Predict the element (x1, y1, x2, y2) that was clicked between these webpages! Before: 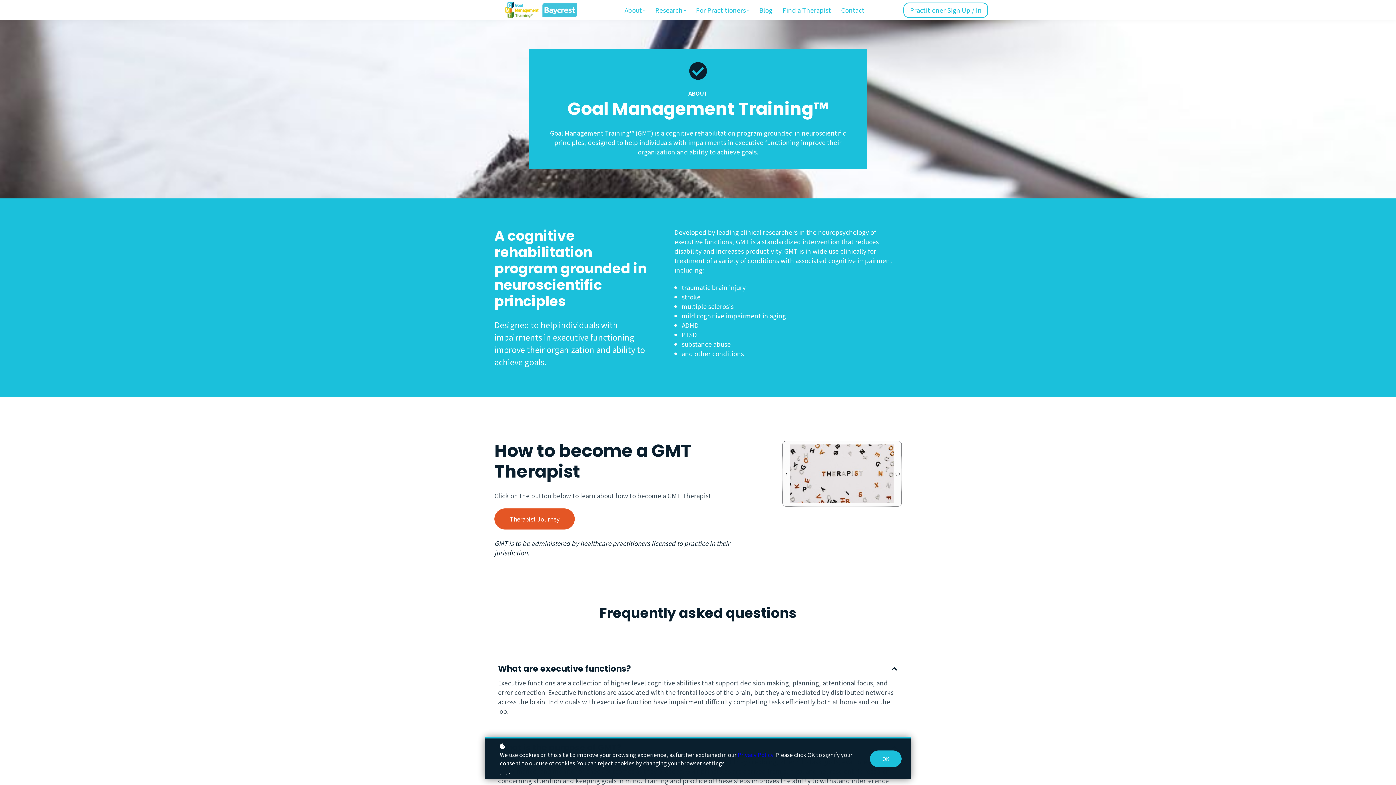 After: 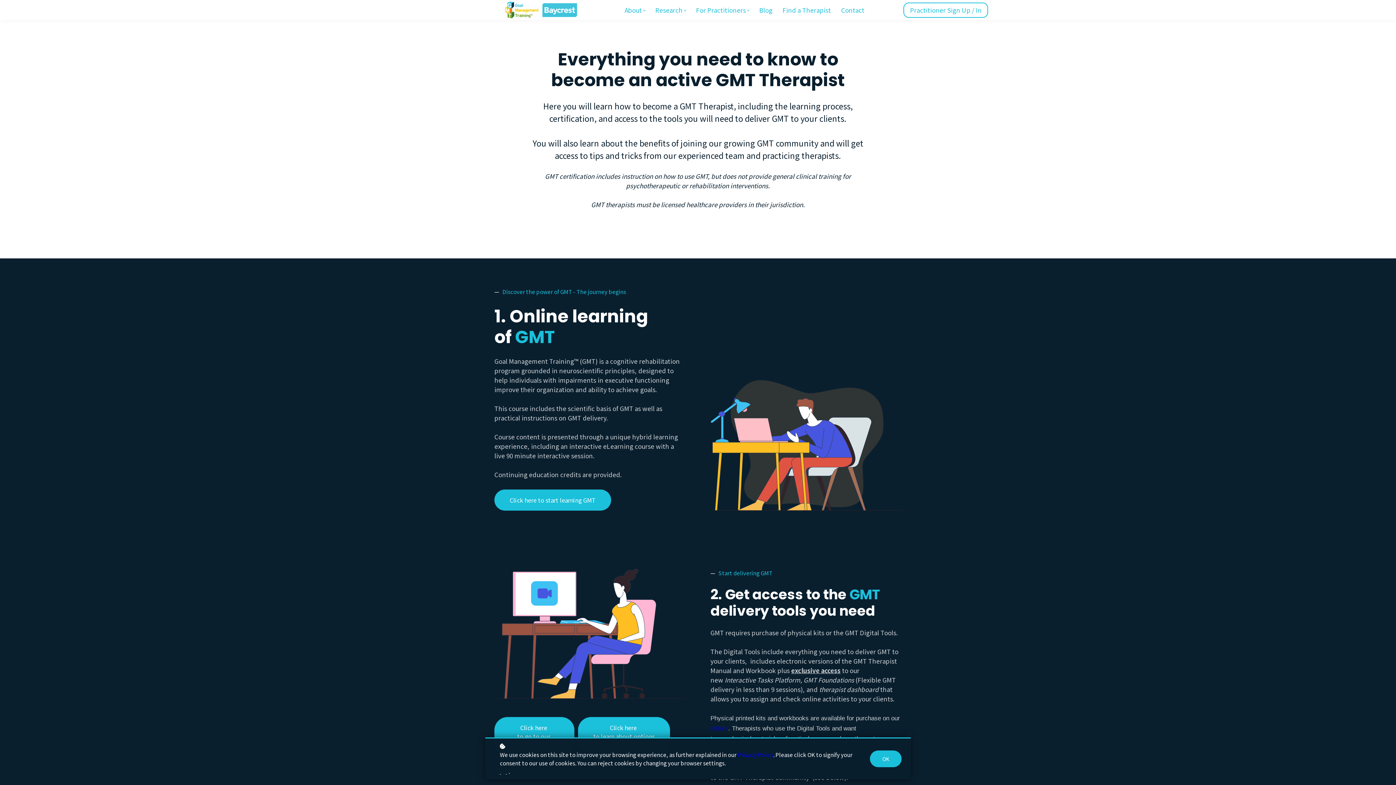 Action: label: Therapist Journey bbox: (494, 508, 574, 529)